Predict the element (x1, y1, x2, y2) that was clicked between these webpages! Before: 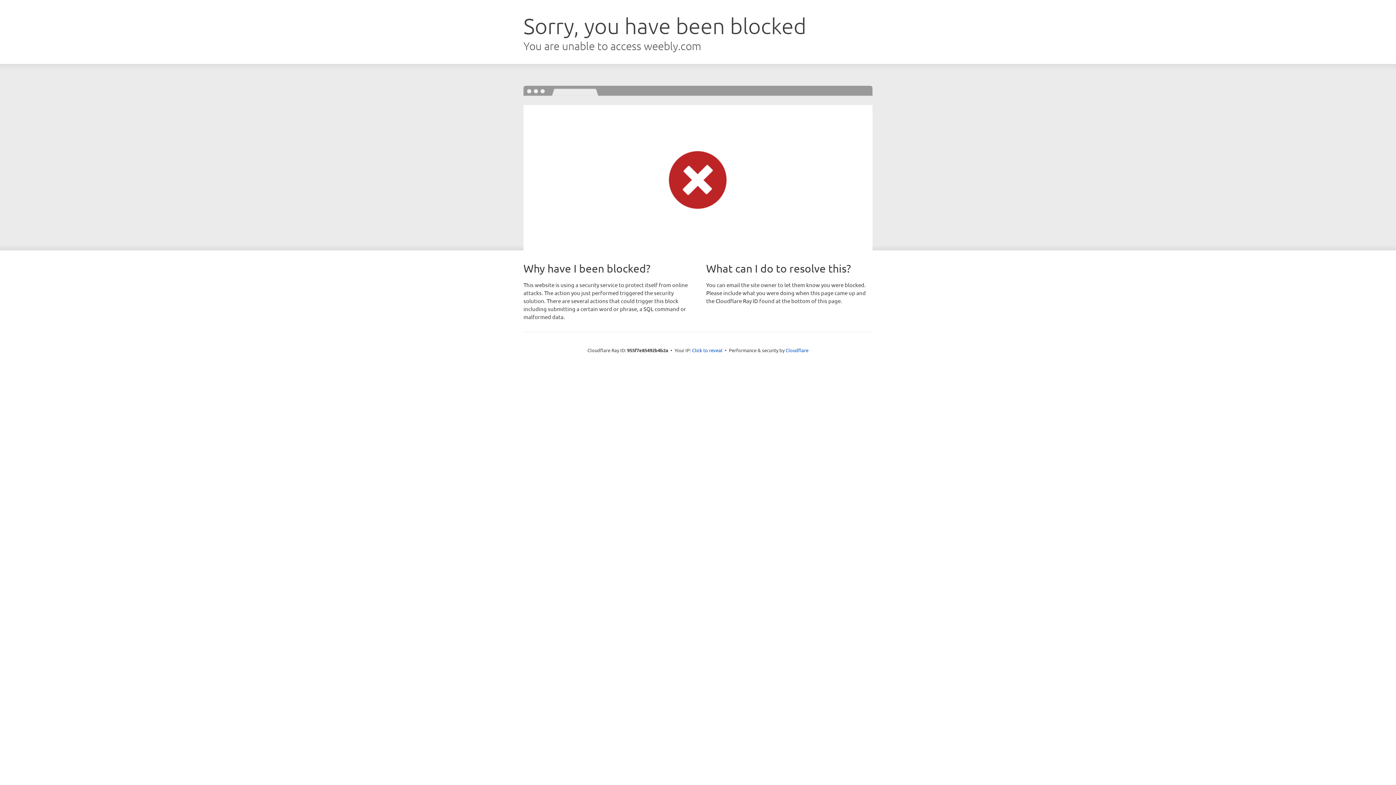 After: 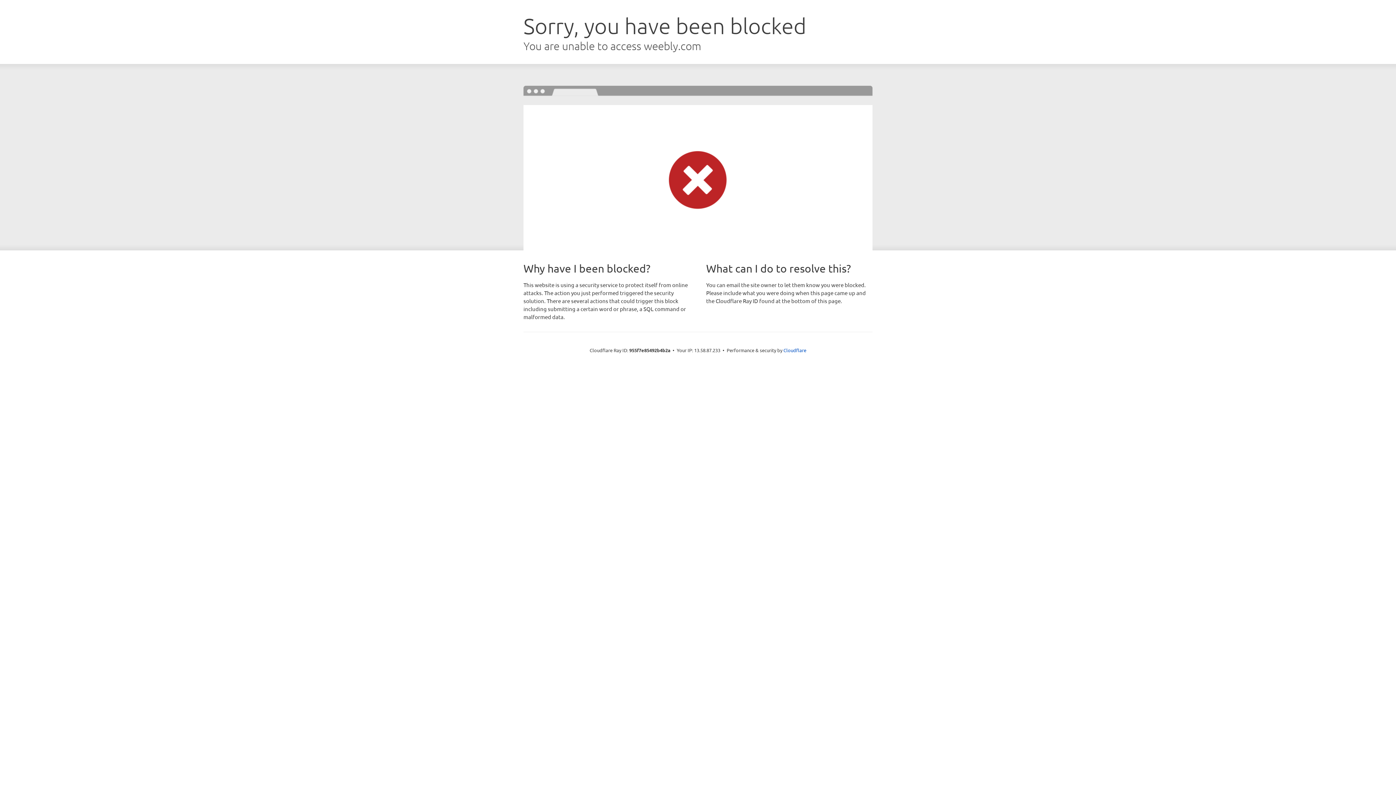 Action: label: Click to reveal bbox: (692, 346, 722, 353)